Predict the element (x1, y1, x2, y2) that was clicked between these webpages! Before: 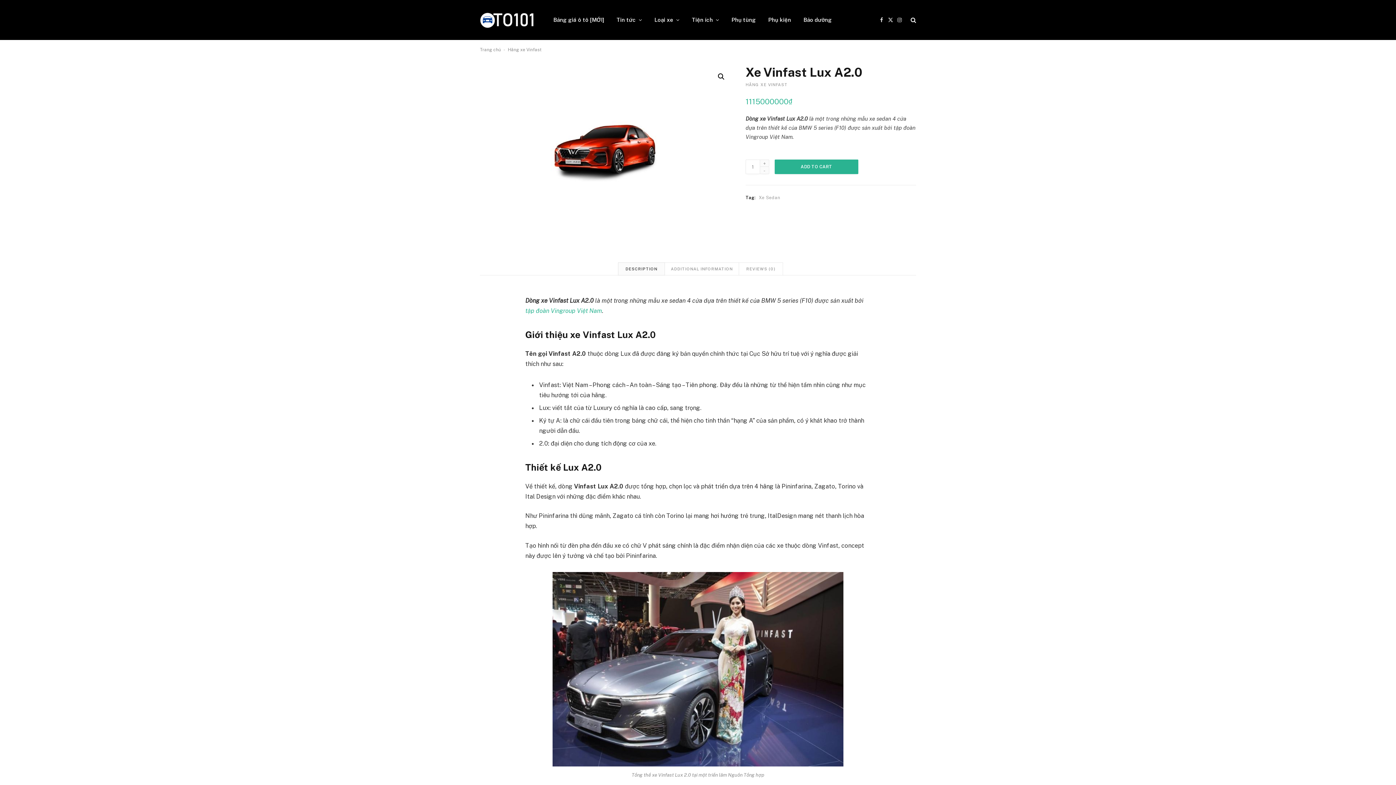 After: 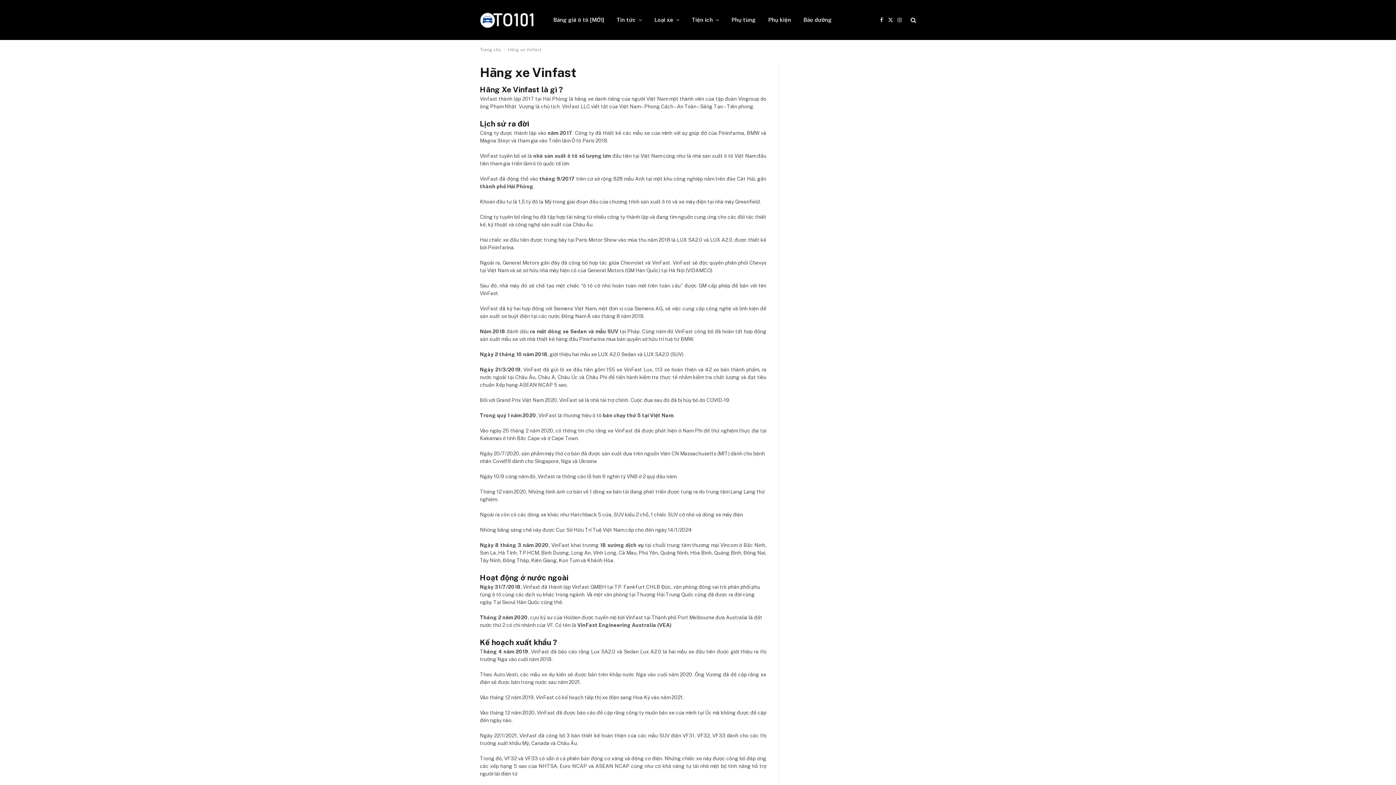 Action: bbox: (745, 82, 787, 86) label: HÃNG XE VINFAST